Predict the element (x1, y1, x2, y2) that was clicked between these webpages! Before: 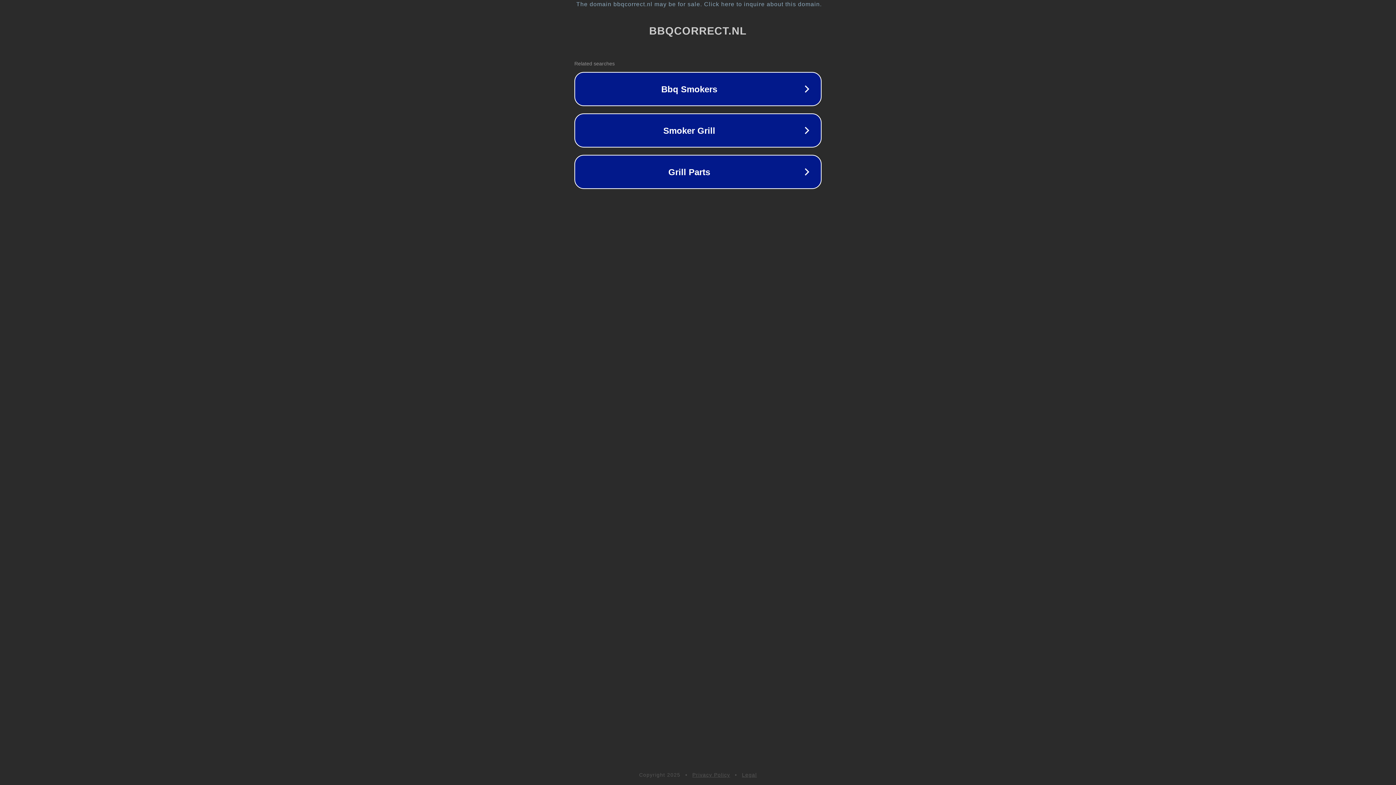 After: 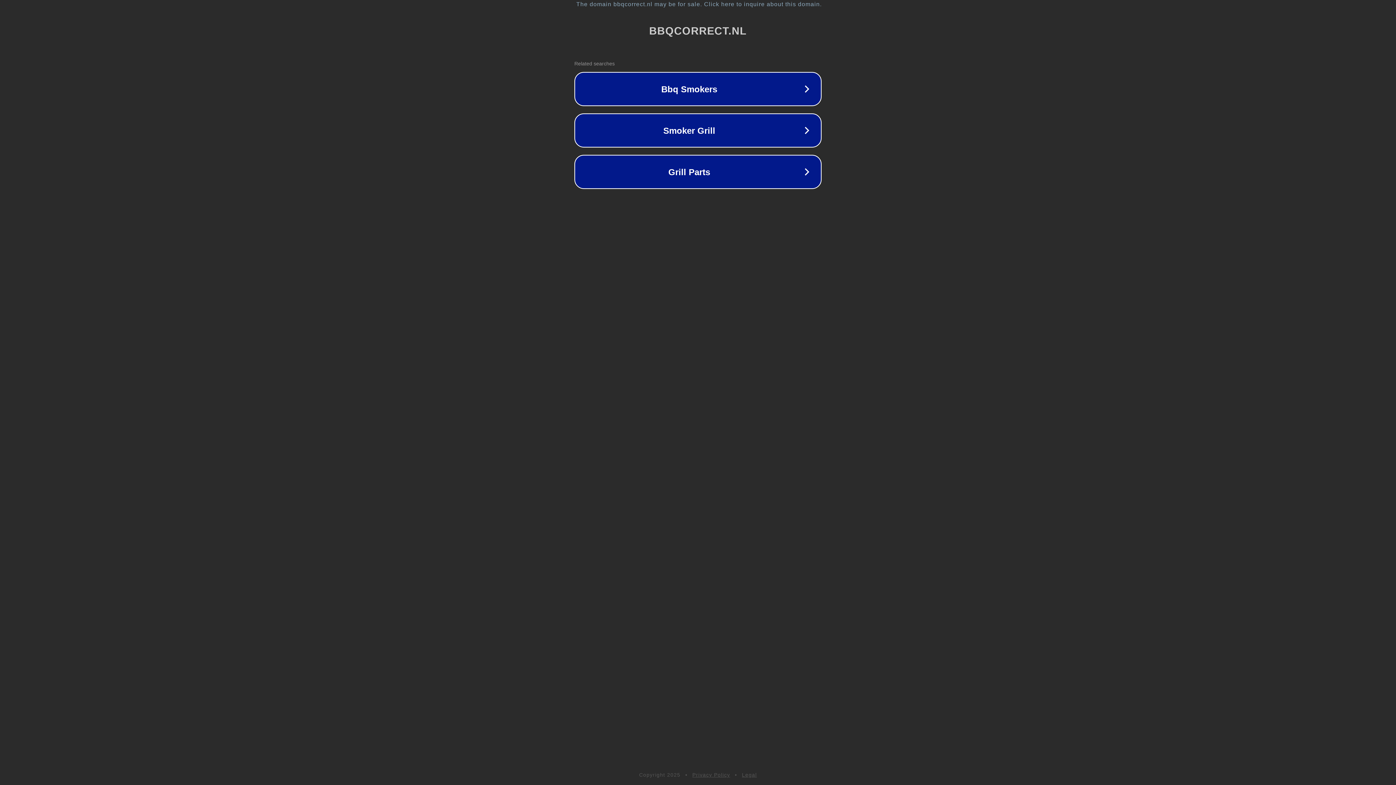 Action: label: Privacy Policy bbox: (692, 772, 730, 778)